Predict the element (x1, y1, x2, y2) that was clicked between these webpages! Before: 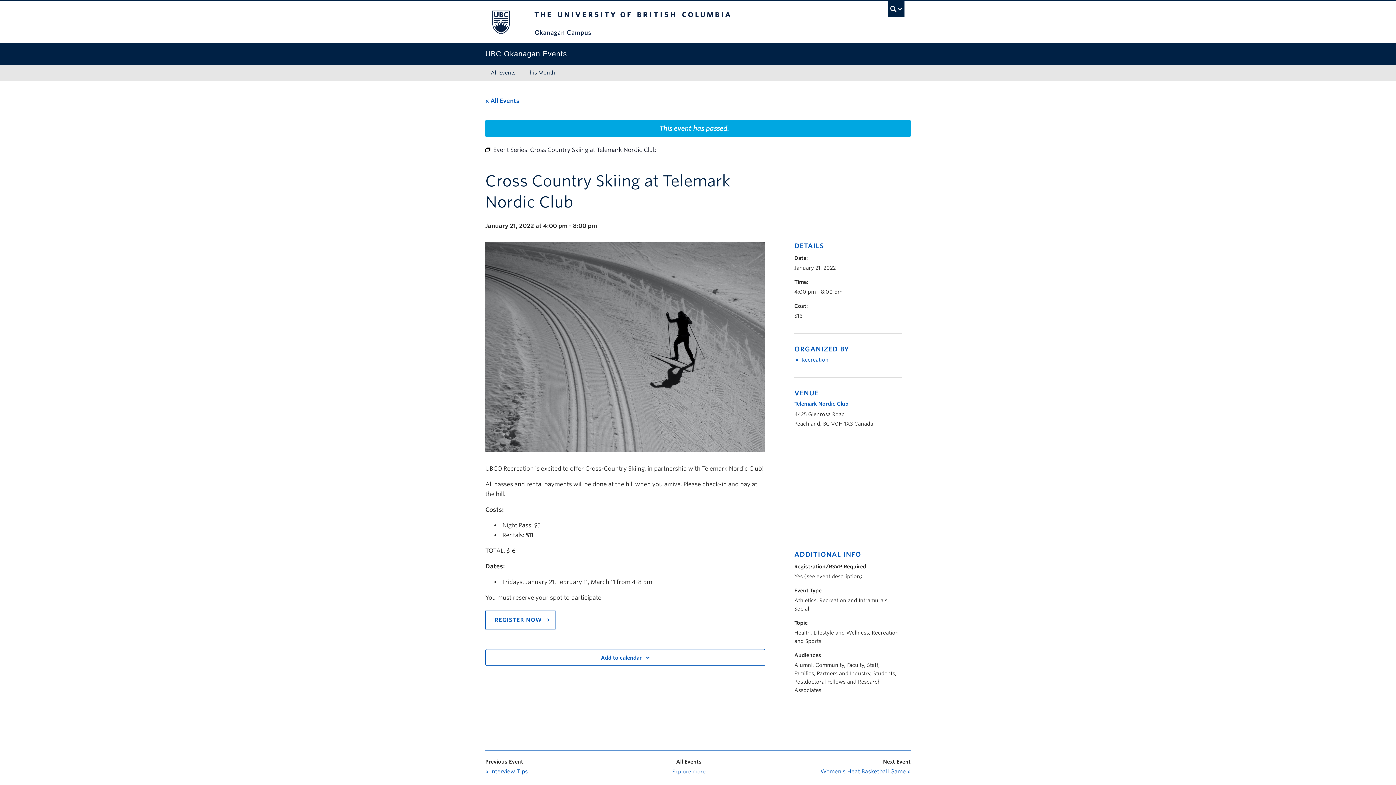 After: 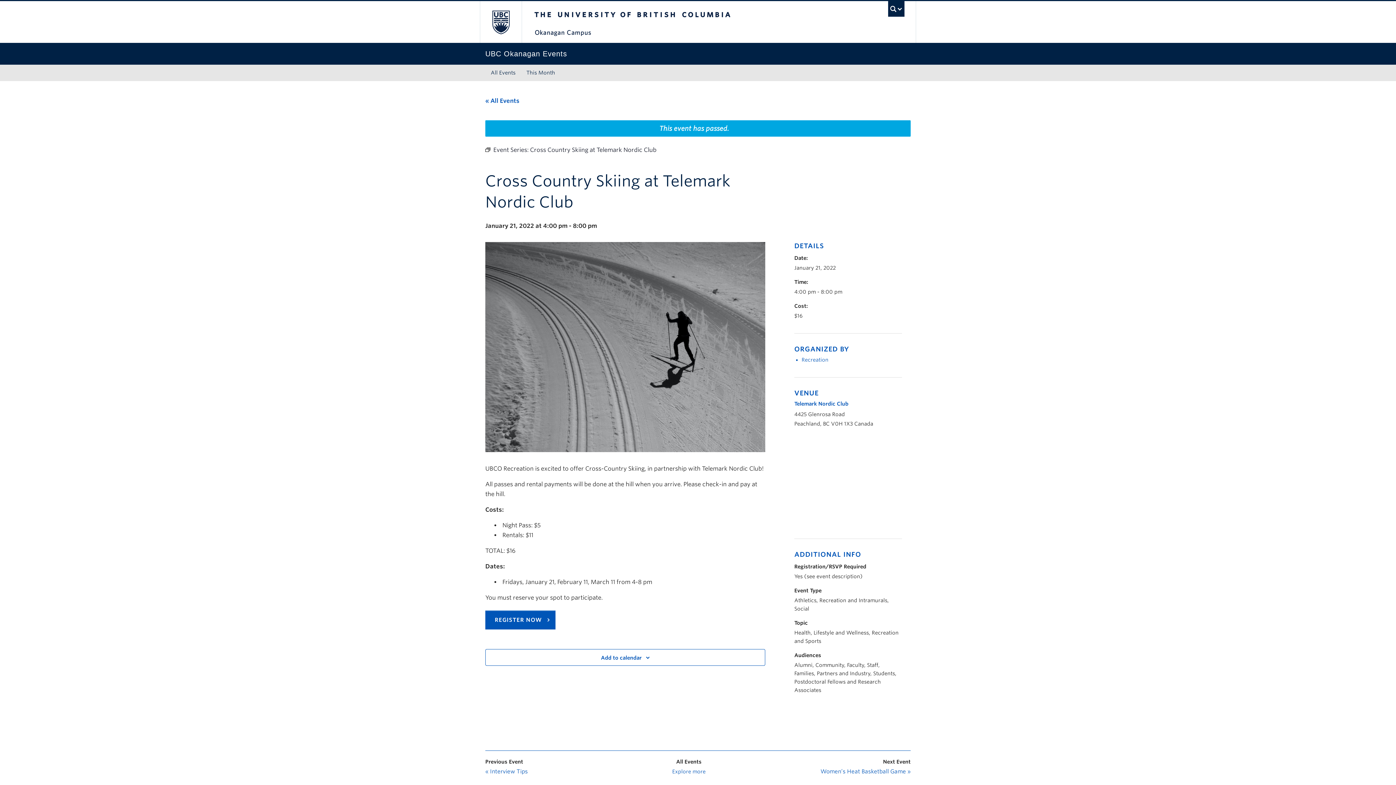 Action: label: REGISTER NOW bbox: (485, 610, 555, 629)